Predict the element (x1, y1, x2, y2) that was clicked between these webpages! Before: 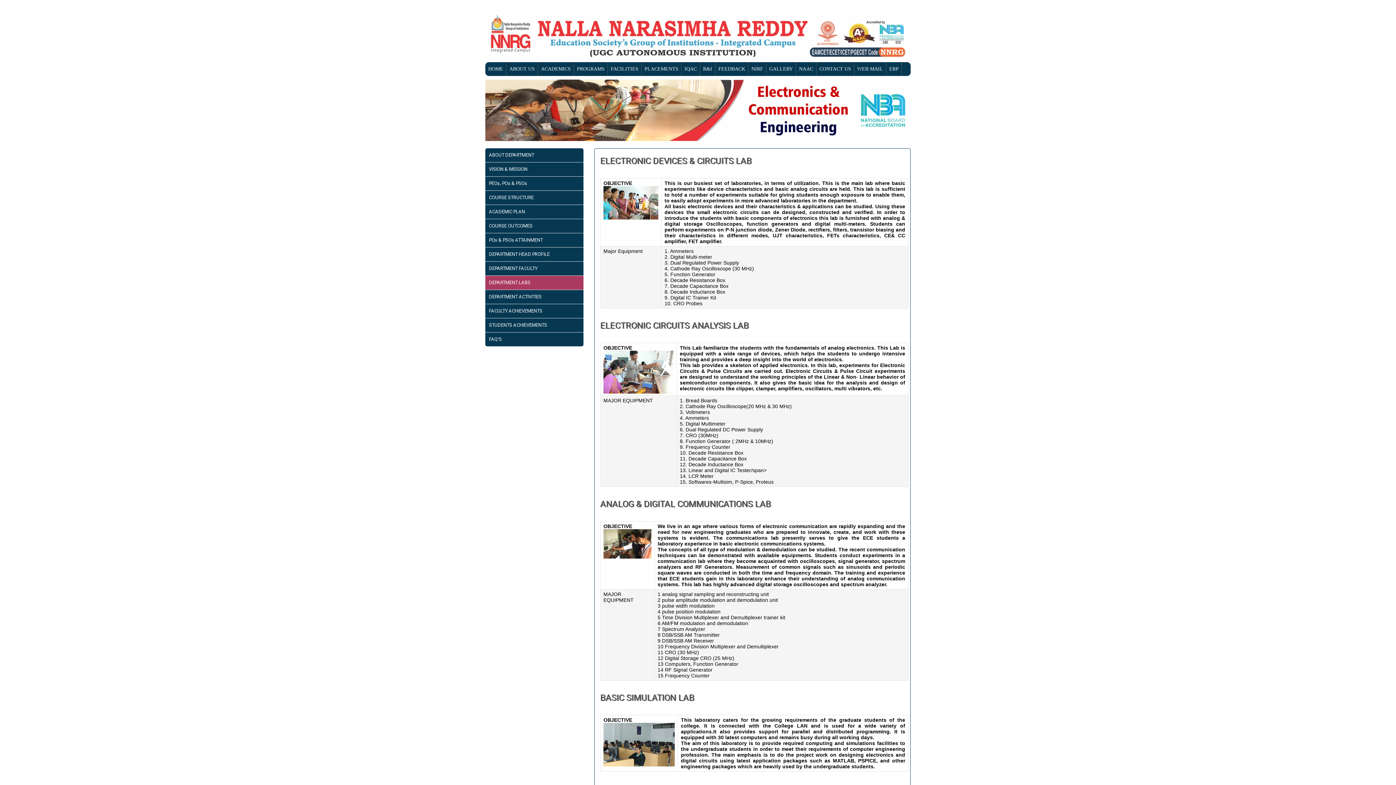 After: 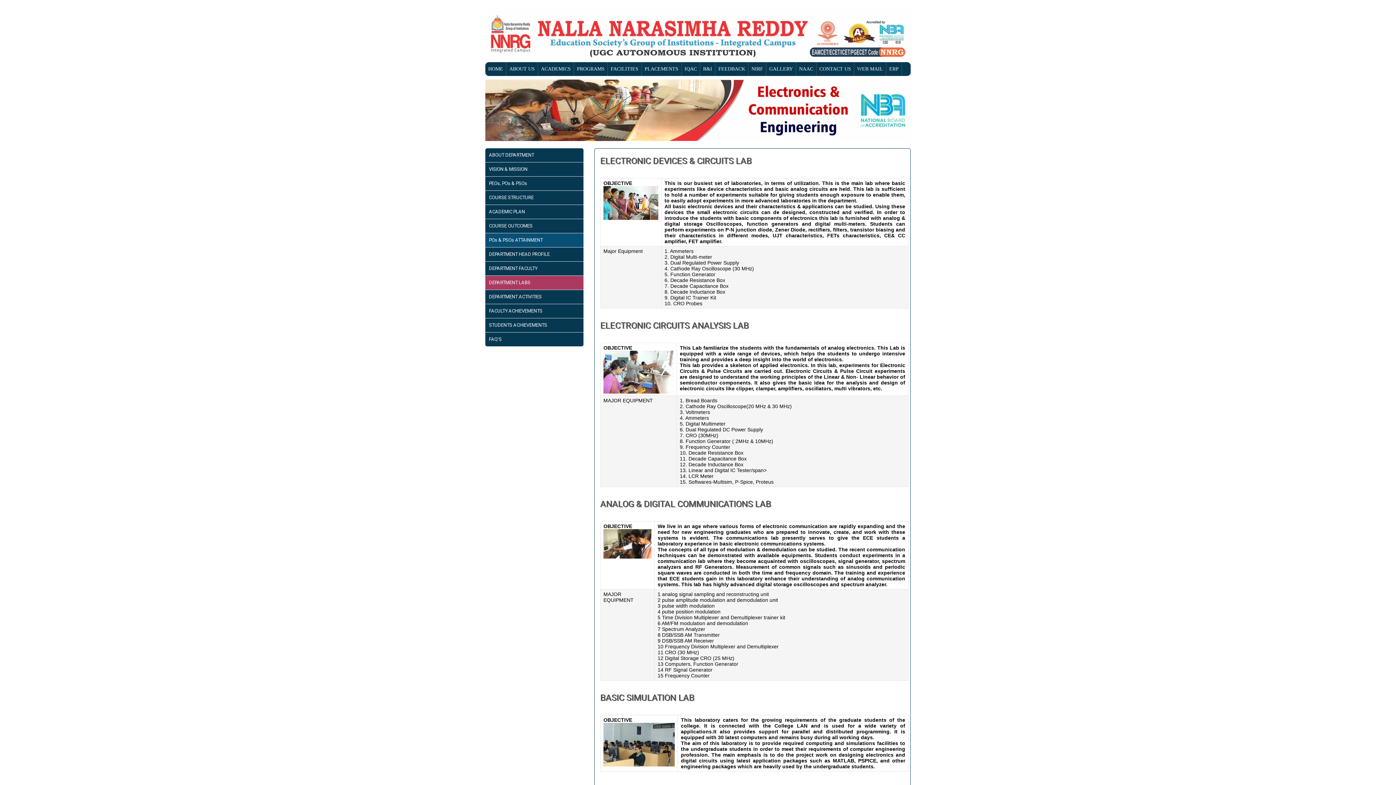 Action: label: POs & PSOs ATTAINMENT bbox: (489, 237, 542, 243)